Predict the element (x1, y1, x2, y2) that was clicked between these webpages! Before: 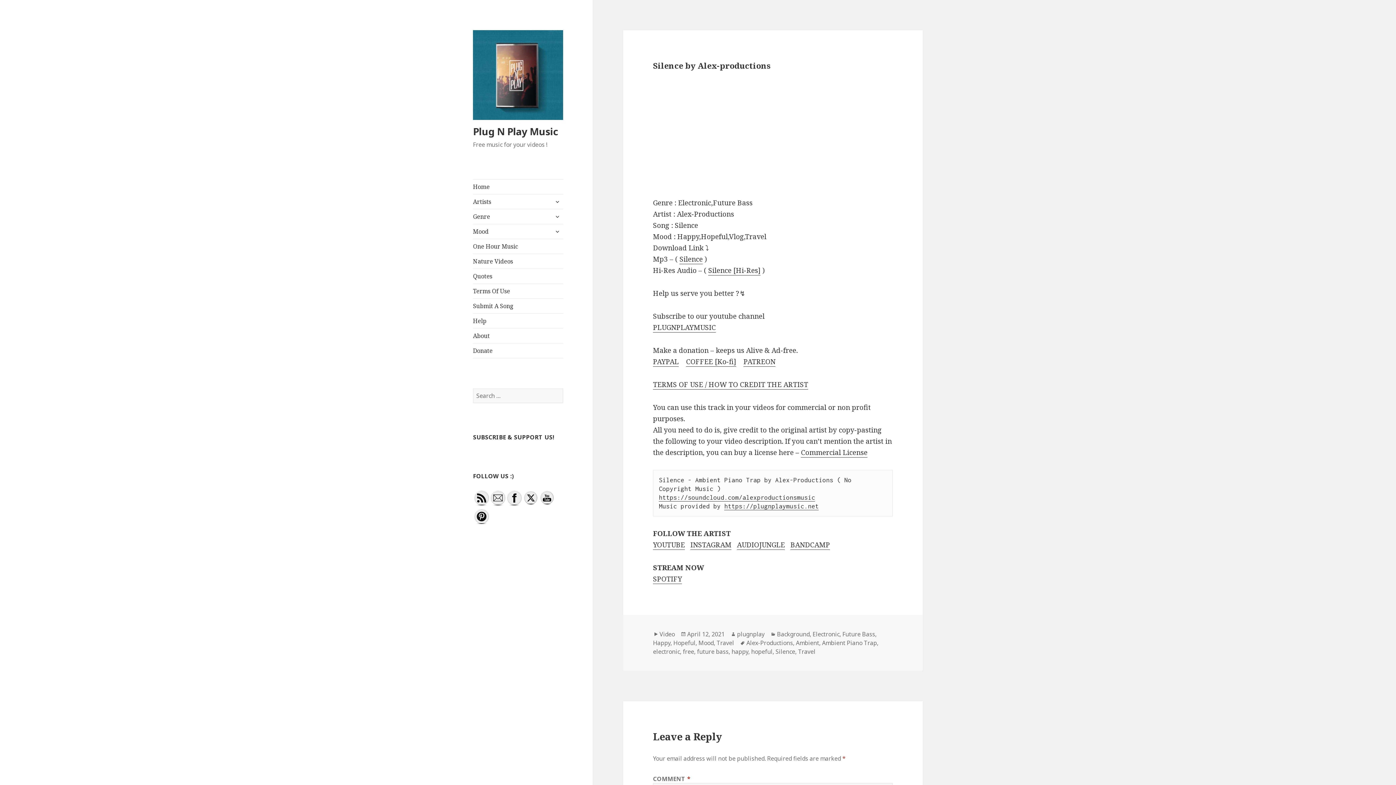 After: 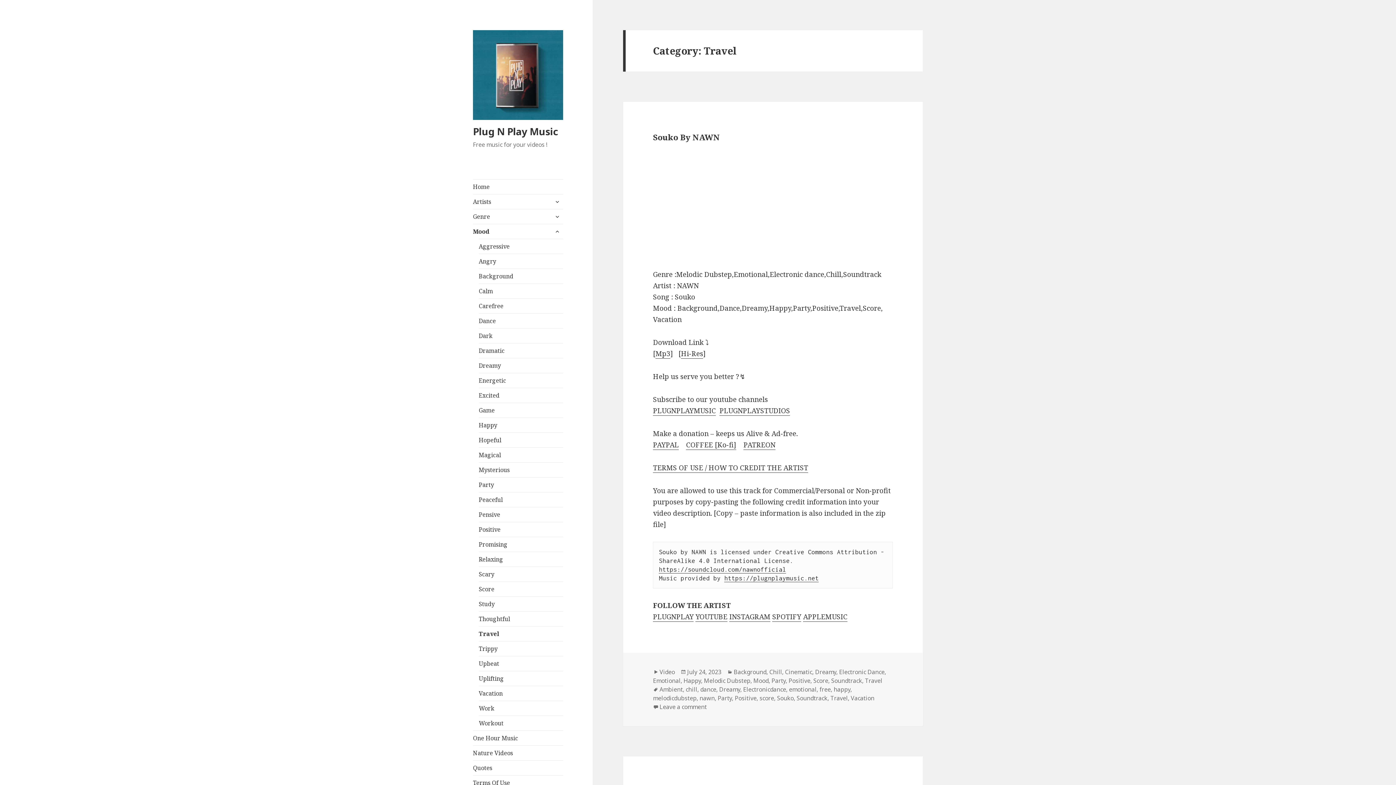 Action: label: Travel bbox: (716, 639, 734, 647)